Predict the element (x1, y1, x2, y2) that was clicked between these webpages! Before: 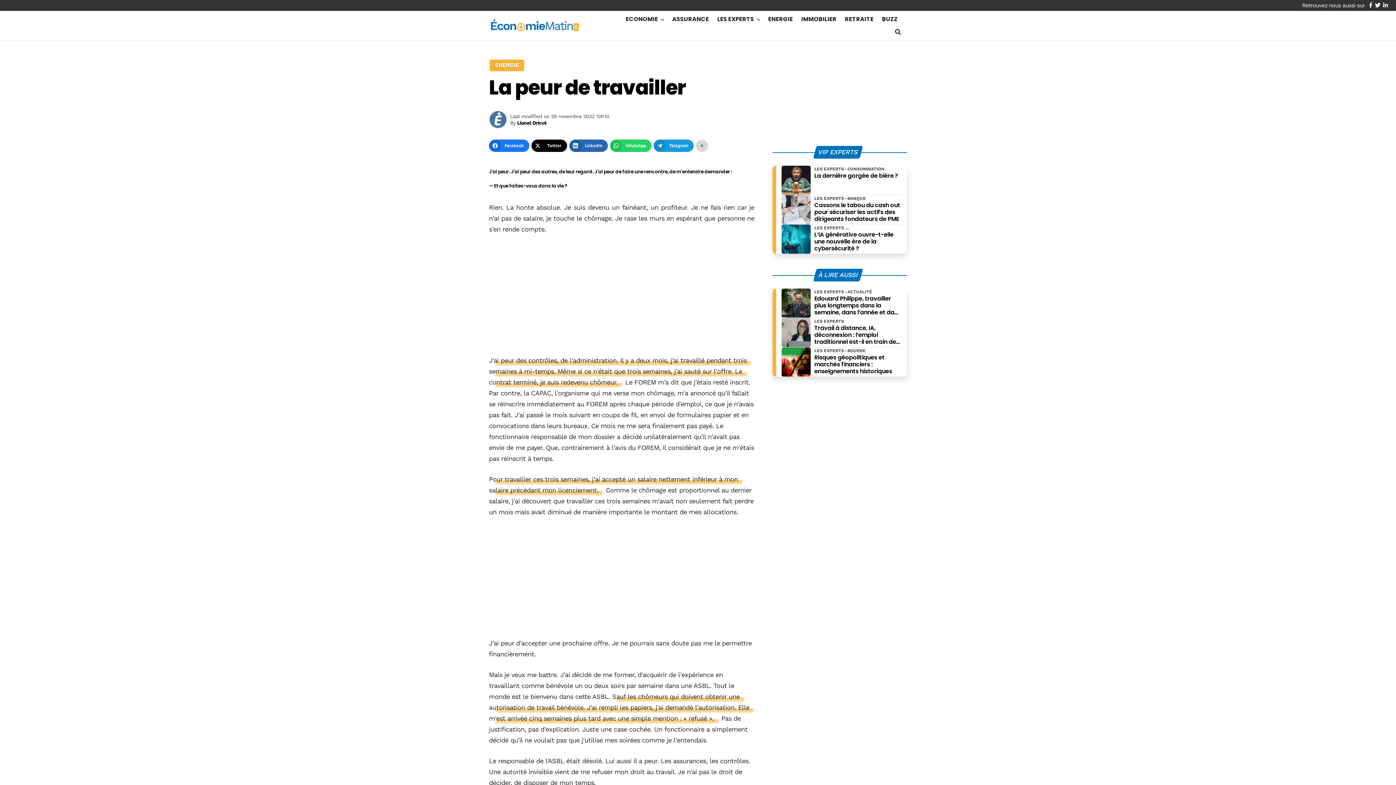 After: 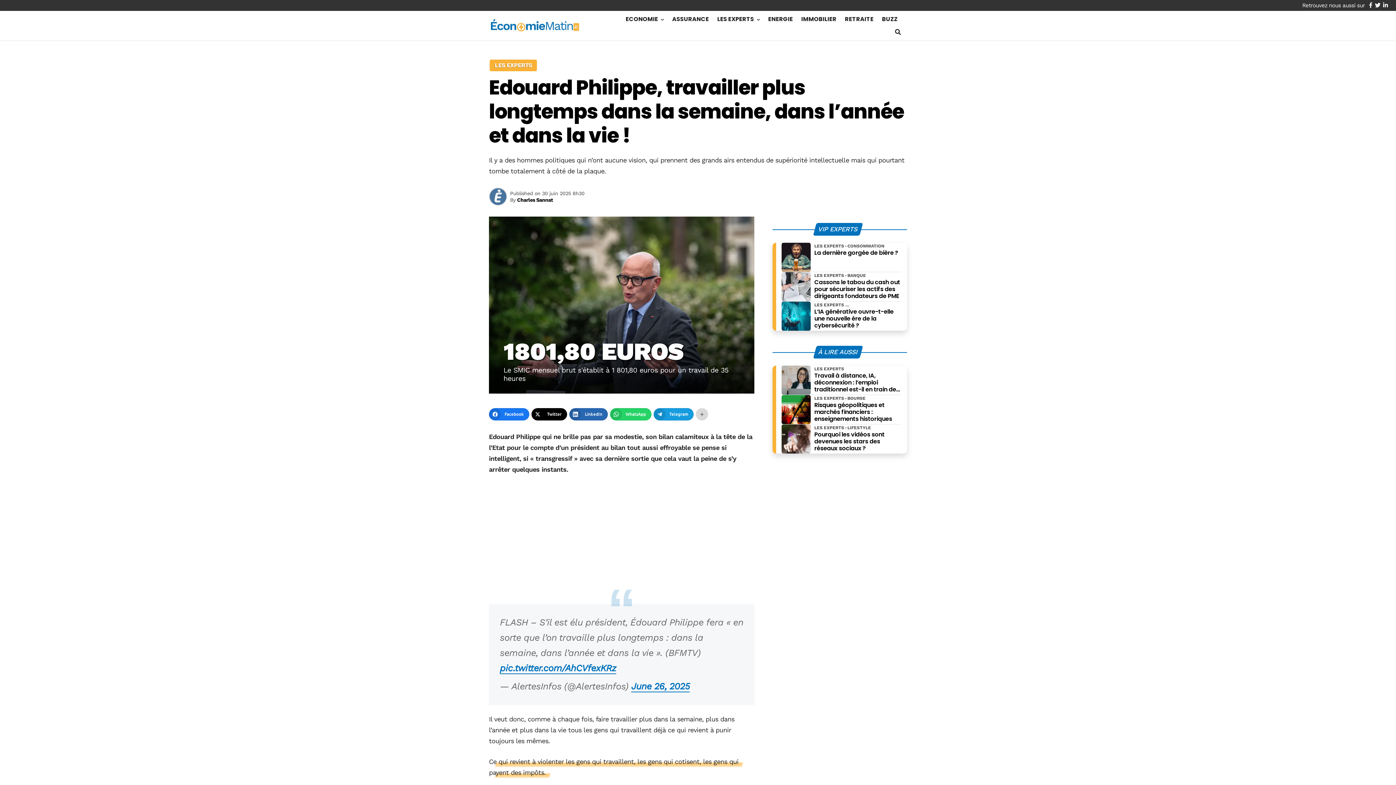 Action: bbox: (814, 295, 901, 316) label: Edouard Philippe, travailler plus longtemps dans la semaine, dans l’année et dans la vie !